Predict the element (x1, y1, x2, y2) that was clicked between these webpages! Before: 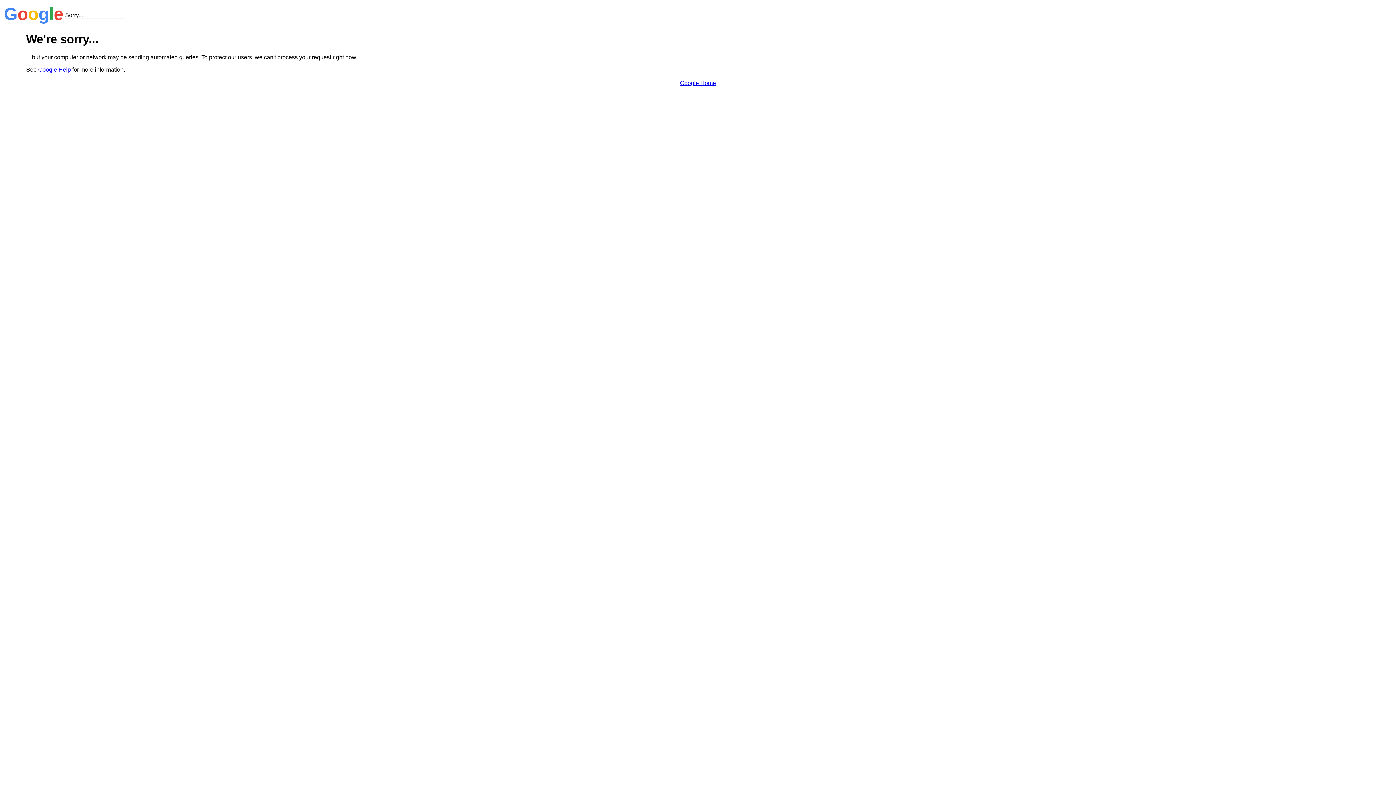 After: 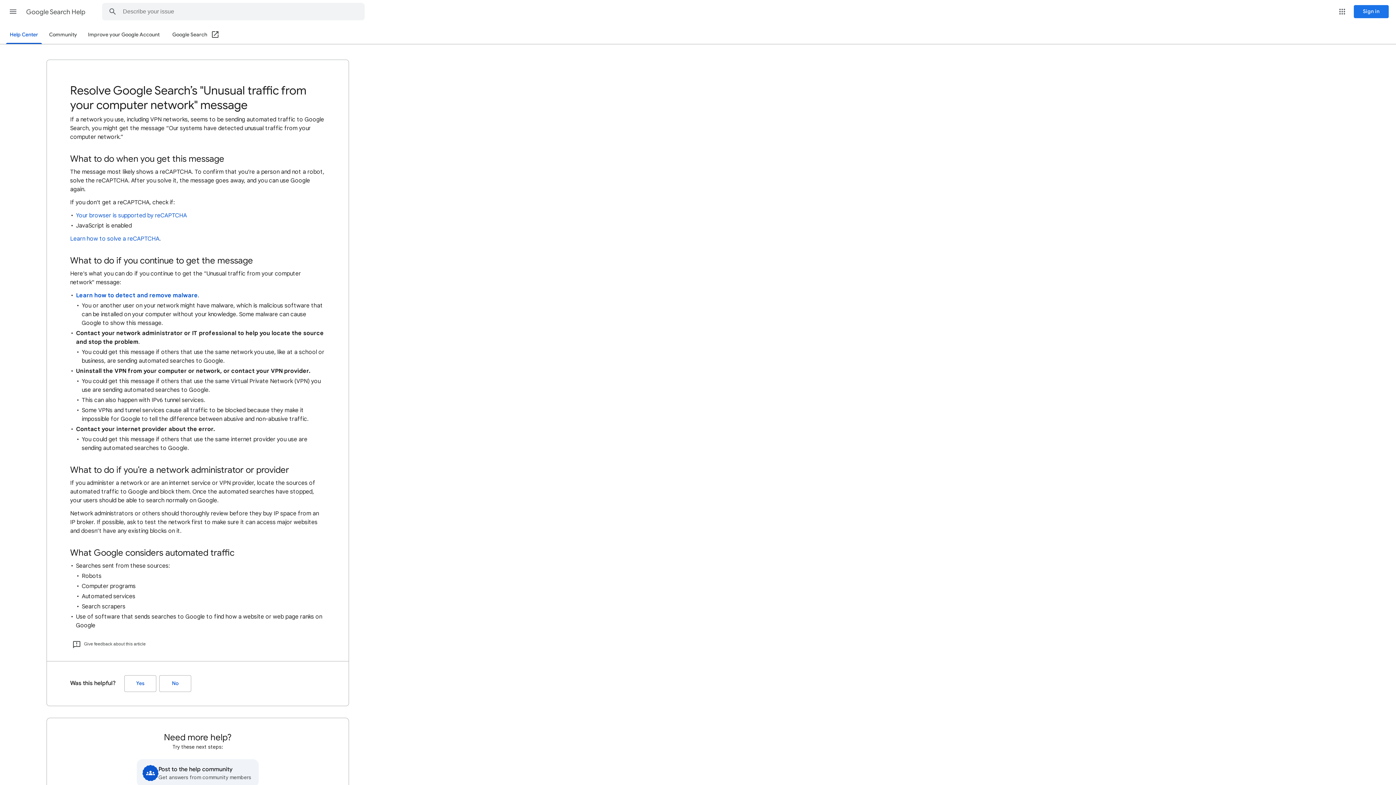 Action: label: Google Help bbox: (38, 66, 70, 72)